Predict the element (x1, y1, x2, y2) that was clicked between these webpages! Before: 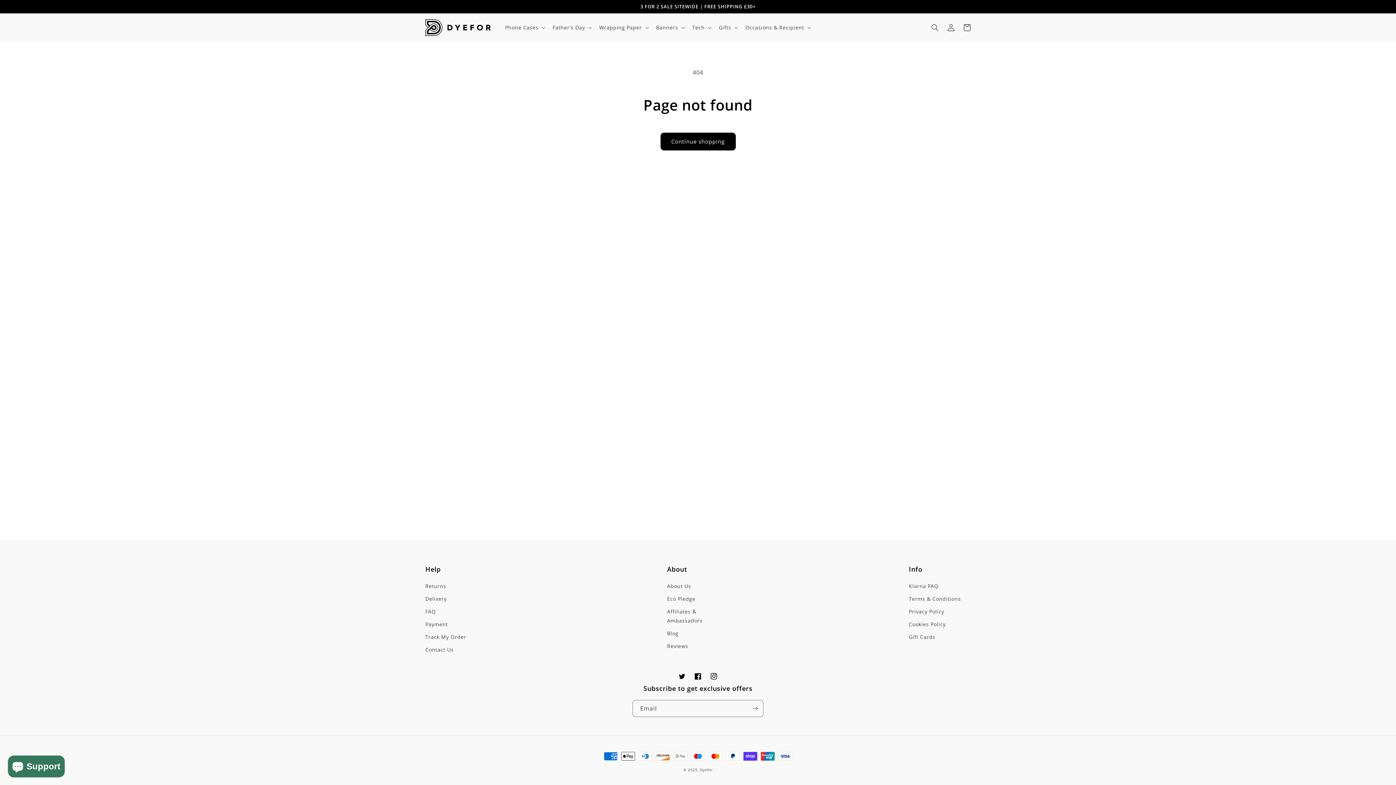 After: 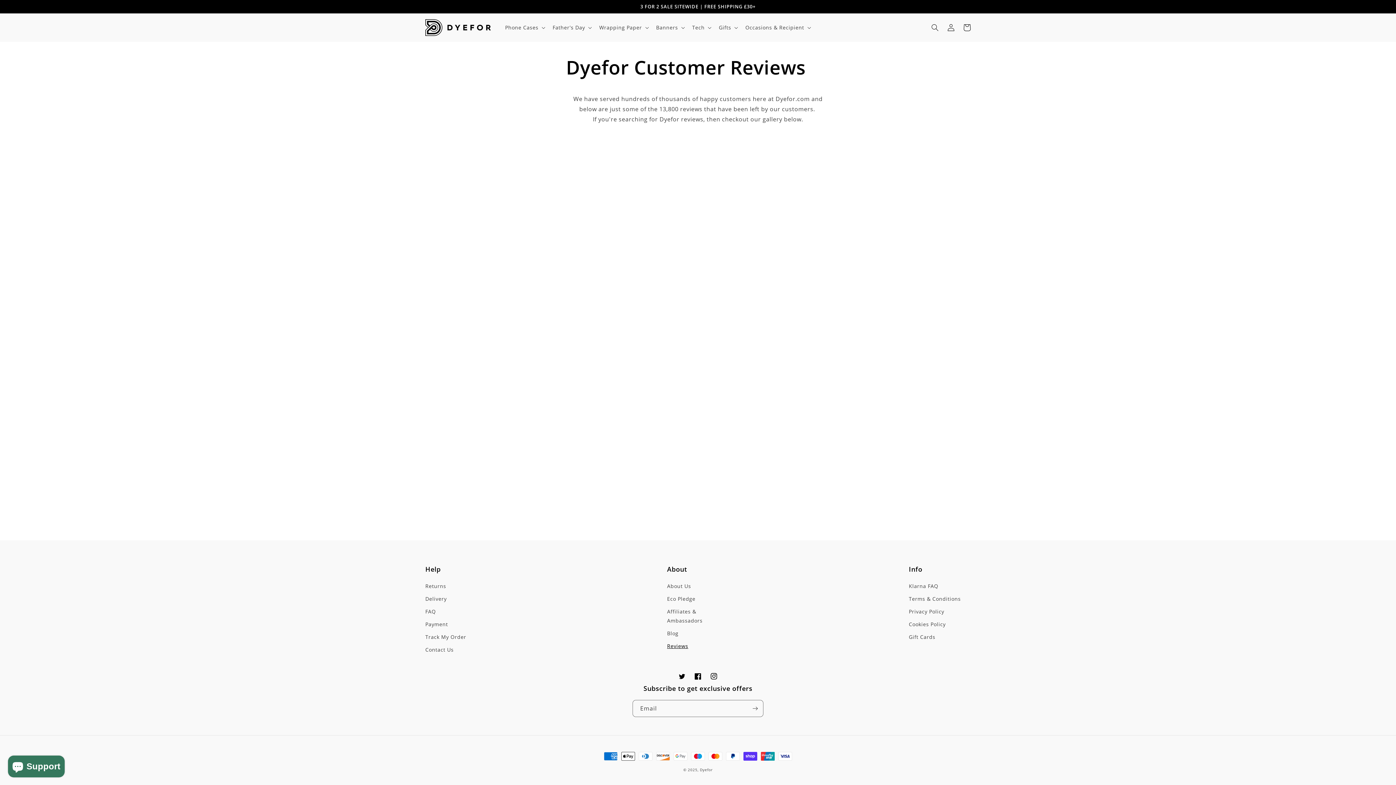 Action: label: Reviews bbox: (667, 640, 688, 652)